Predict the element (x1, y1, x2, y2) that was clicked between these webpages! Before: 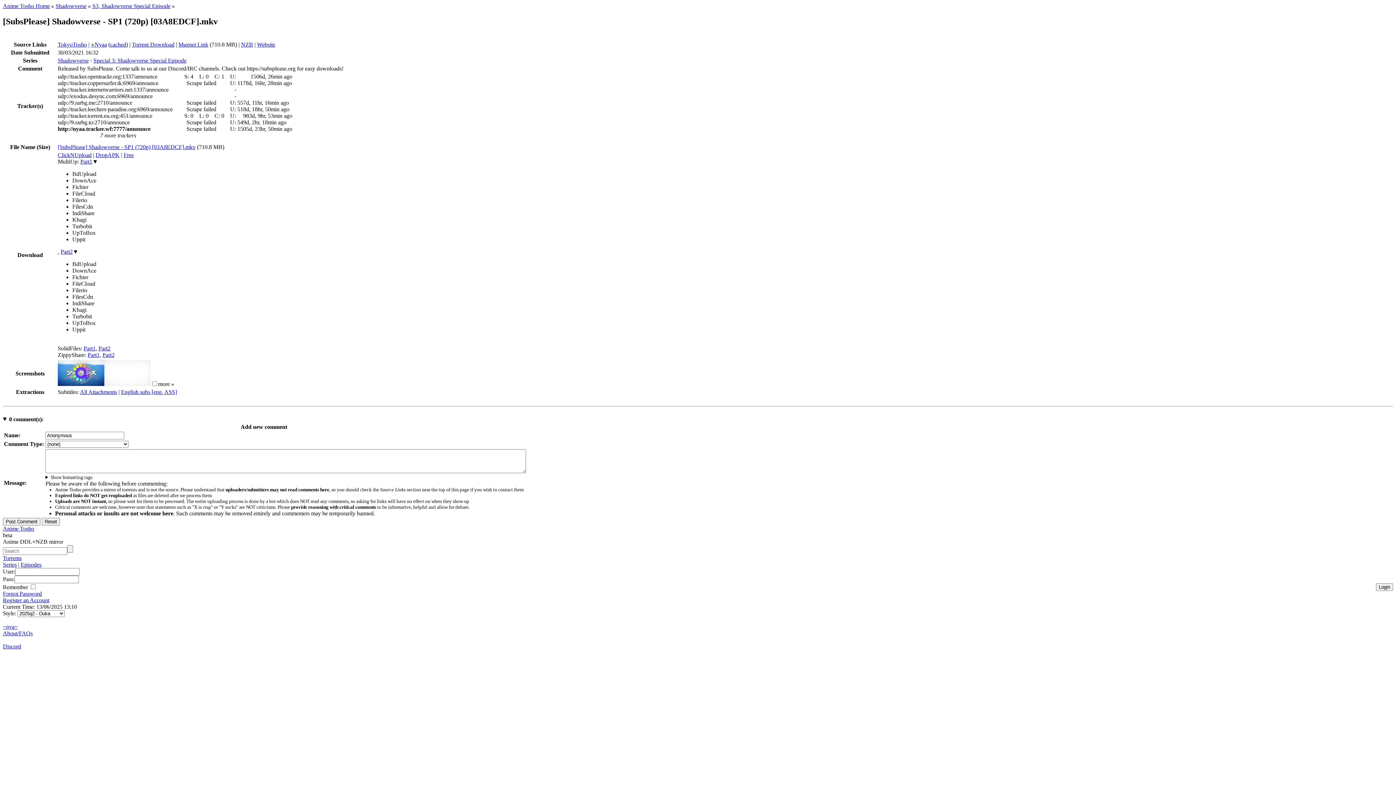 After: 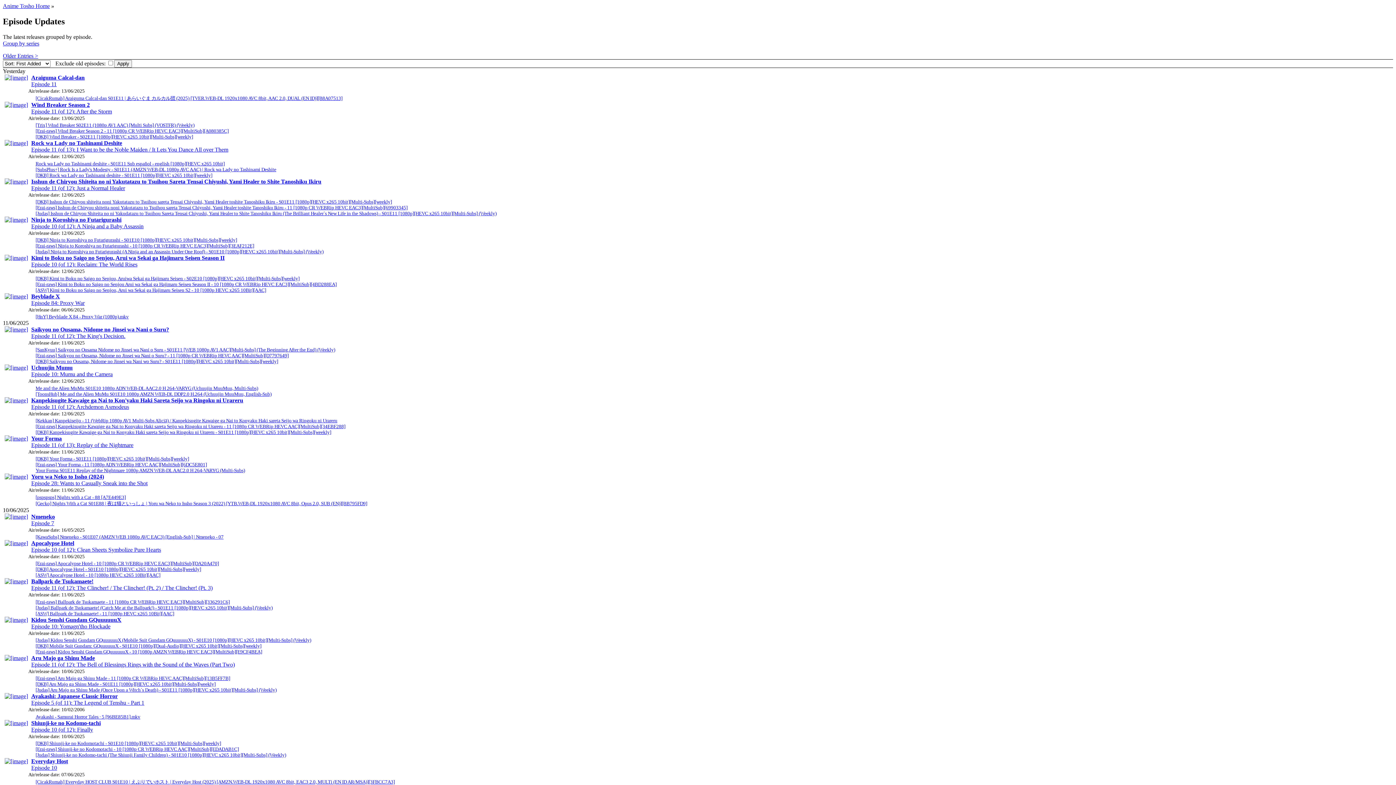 Action: bbox: (20, 561, 41, 567) label: Episodes